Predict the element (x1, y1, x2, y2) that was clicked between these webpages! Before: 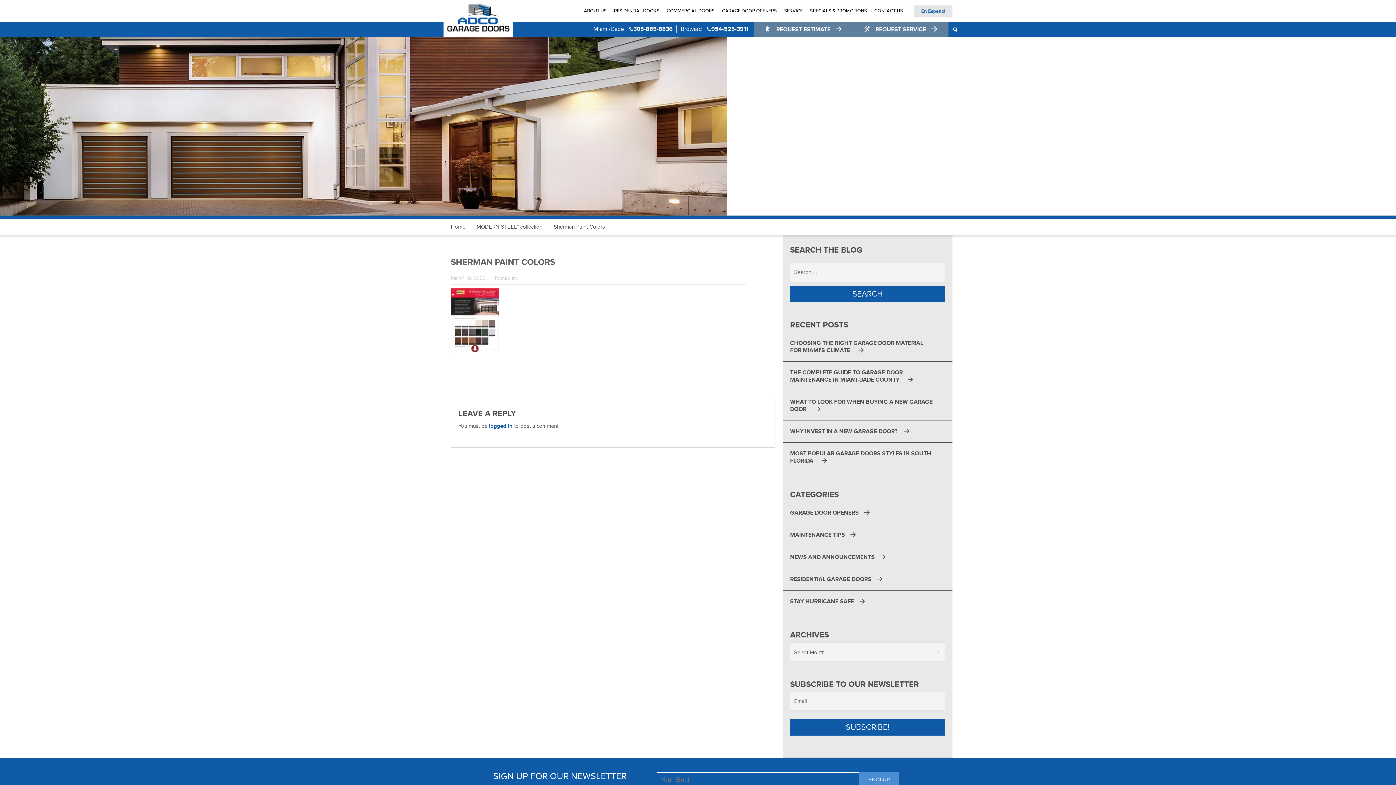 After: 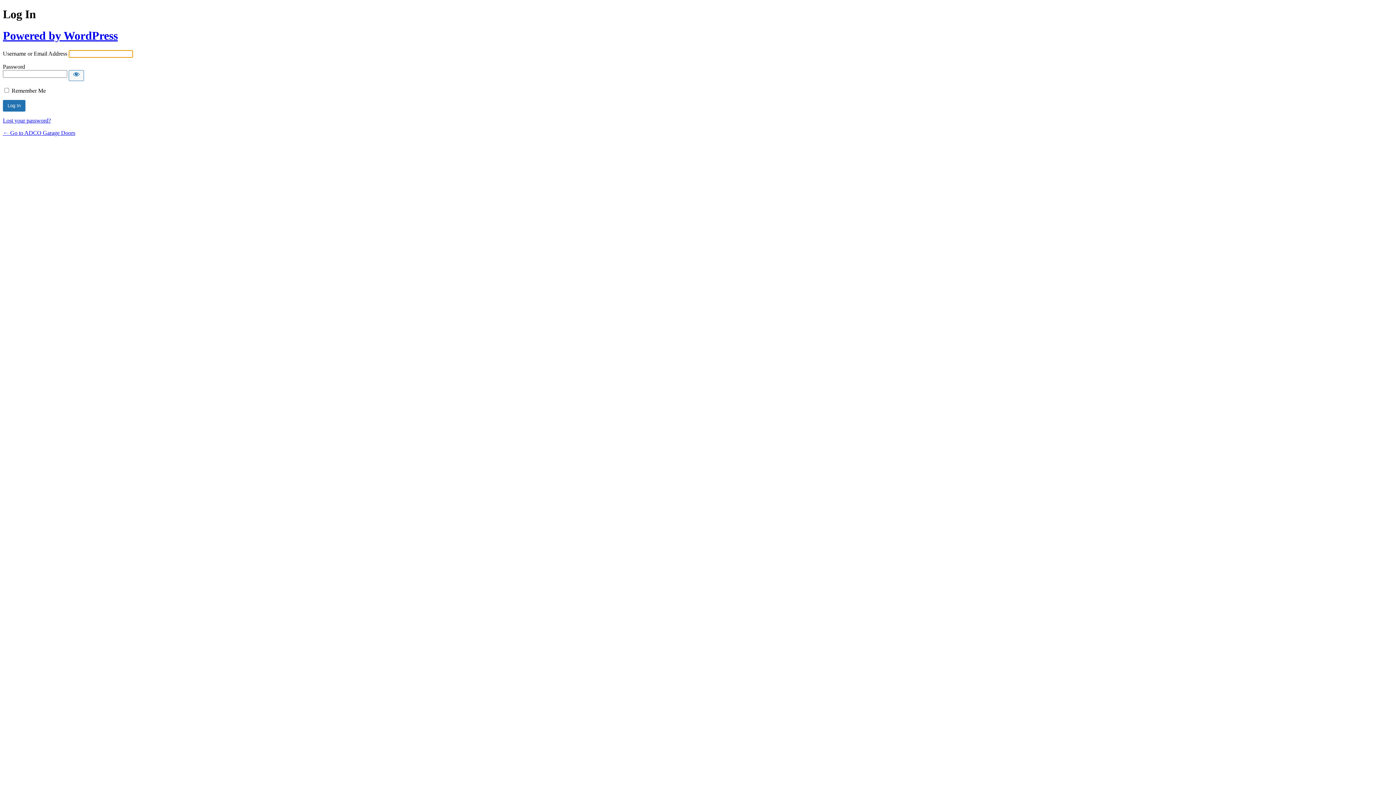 Action: bbox: (489, 422, 512, 429) label: logged in